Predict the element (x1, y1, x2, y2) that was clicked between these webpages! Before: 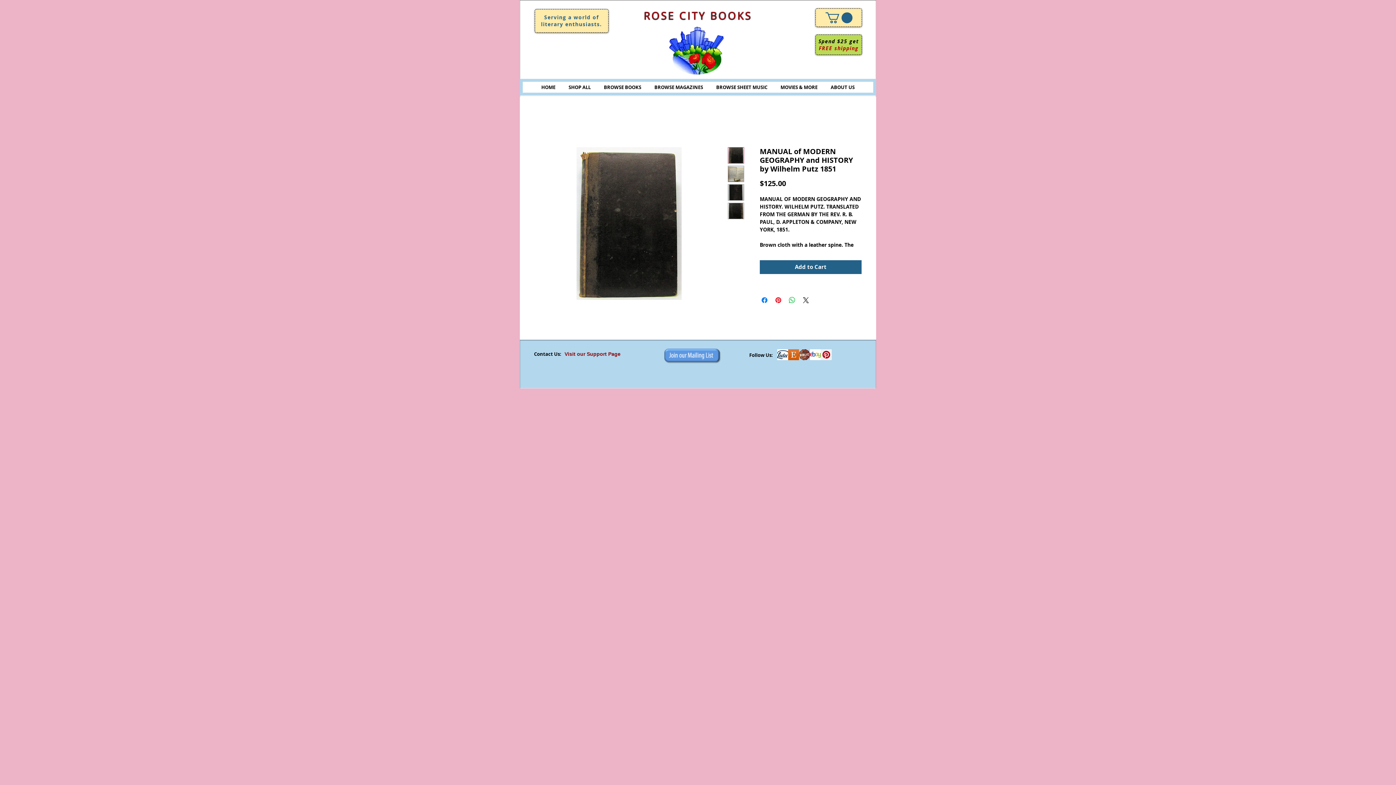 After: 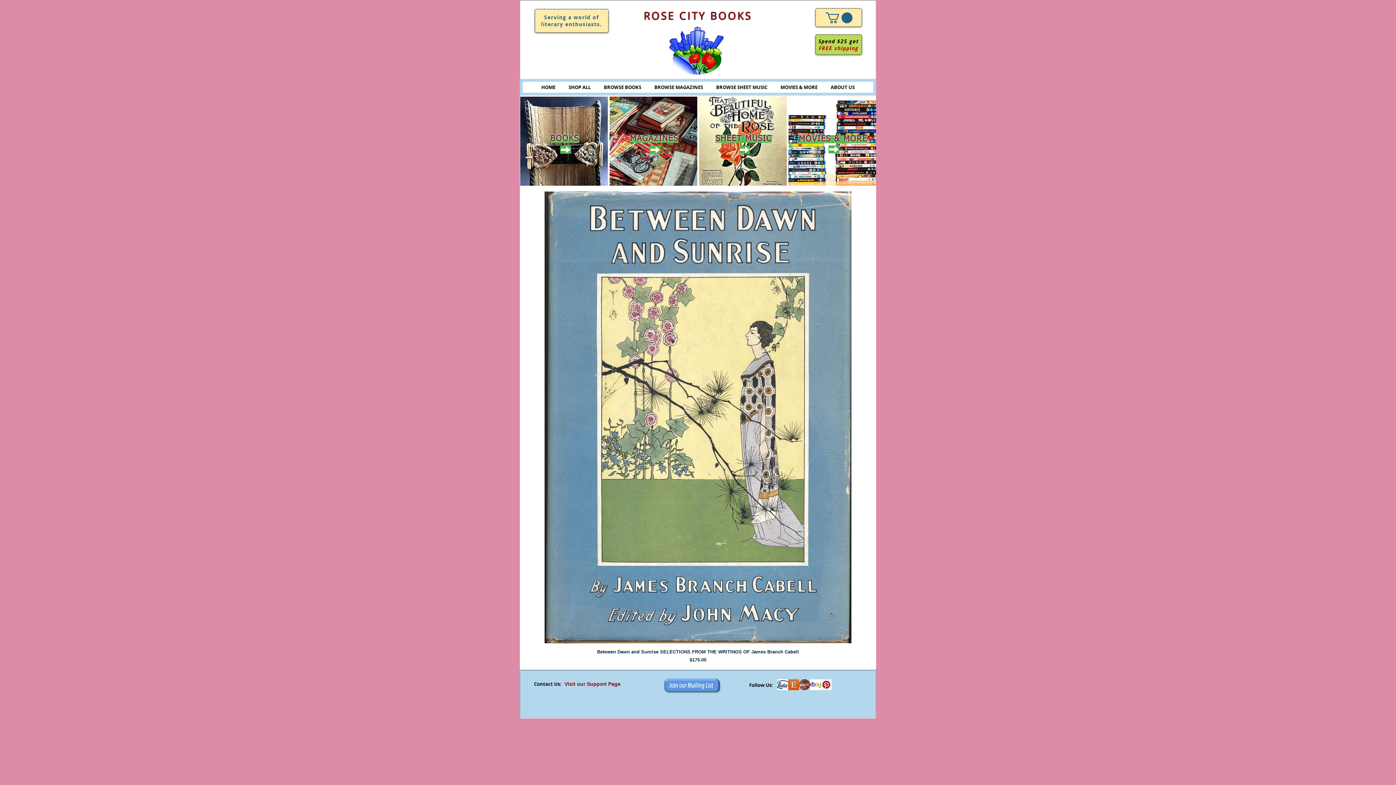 Action: bbox: (541, 84, 555, 90) label: HOME